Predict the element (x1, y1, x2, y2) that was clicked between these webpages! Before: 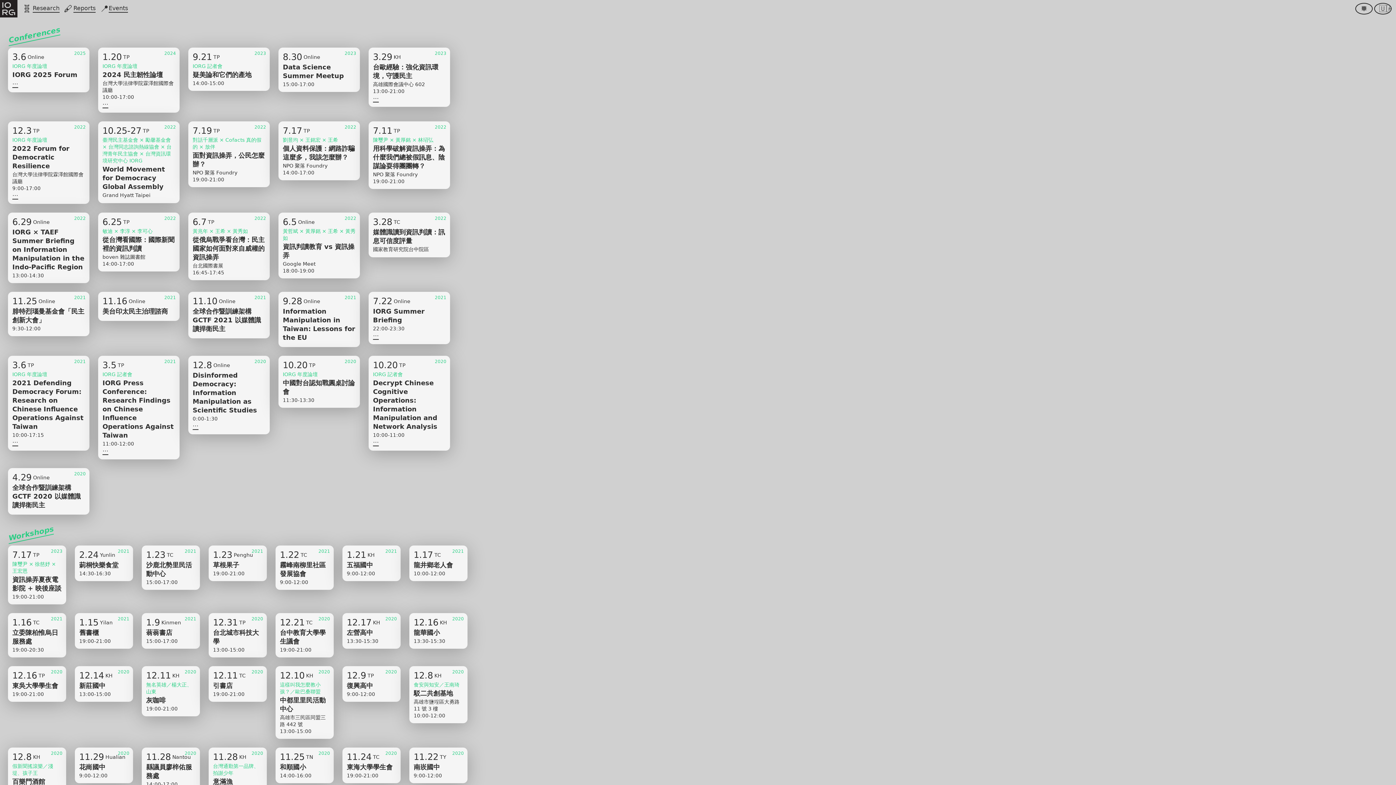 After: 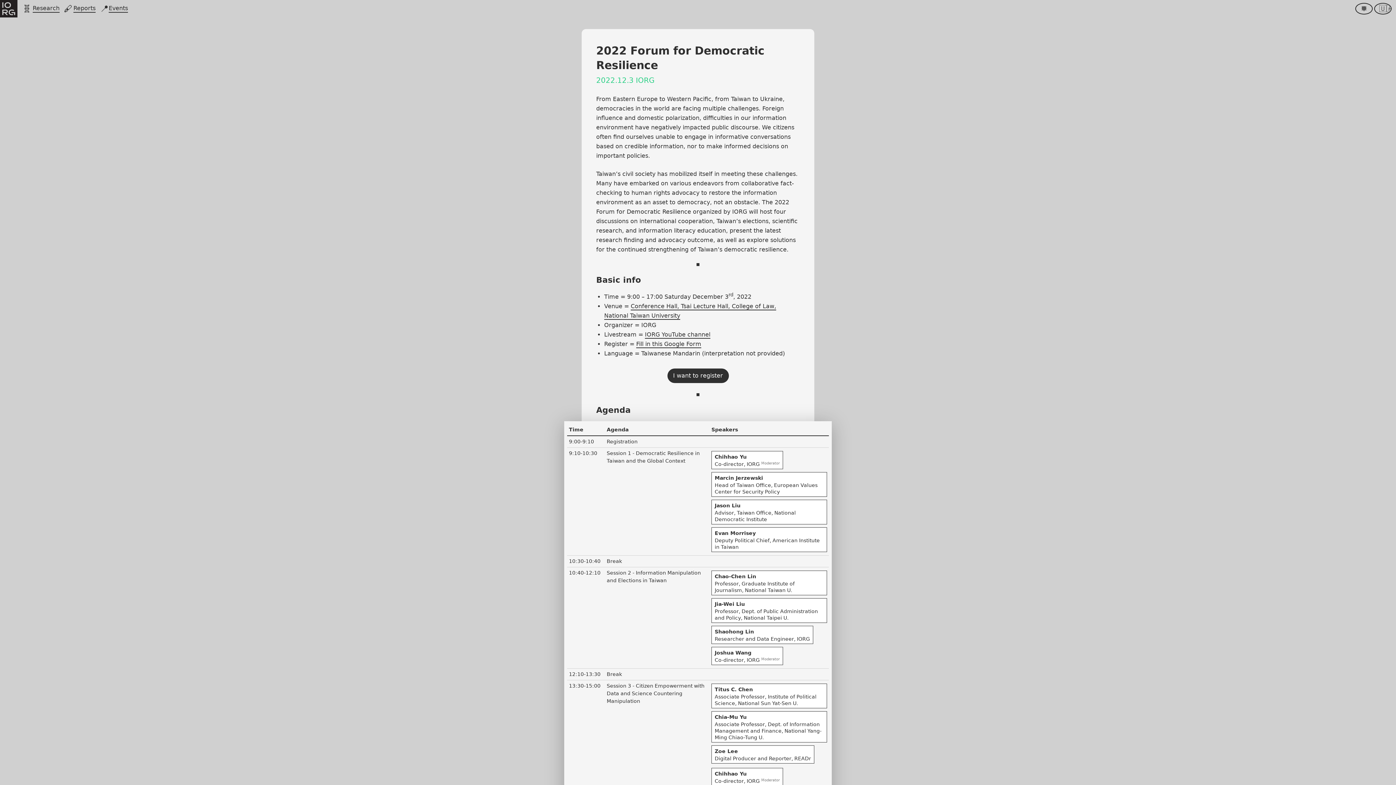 Action: label: ⋯ bbox: (12, 192, 18, 199)